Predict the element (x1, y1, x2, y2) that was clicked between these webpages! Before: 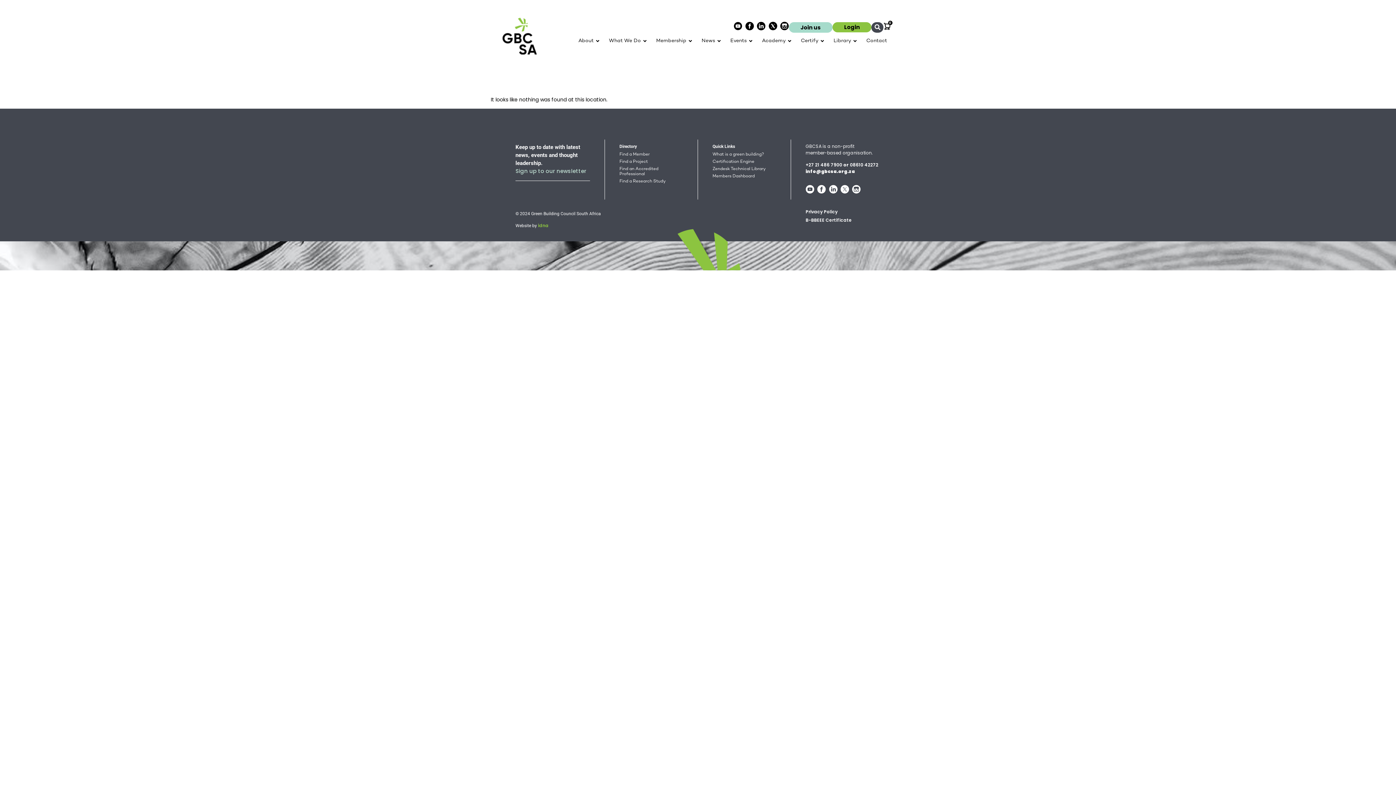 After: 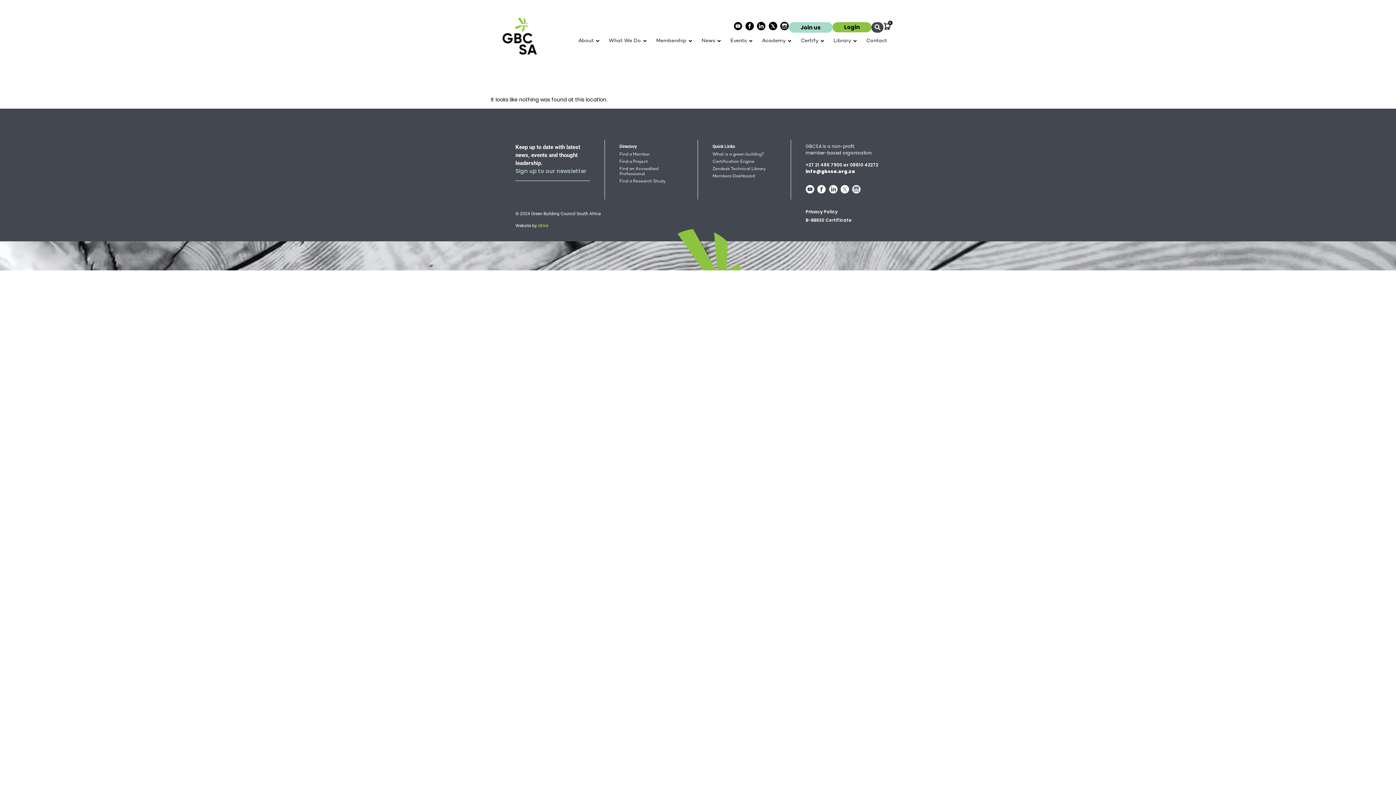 Action: bbox: (852, 185, 861, 193)